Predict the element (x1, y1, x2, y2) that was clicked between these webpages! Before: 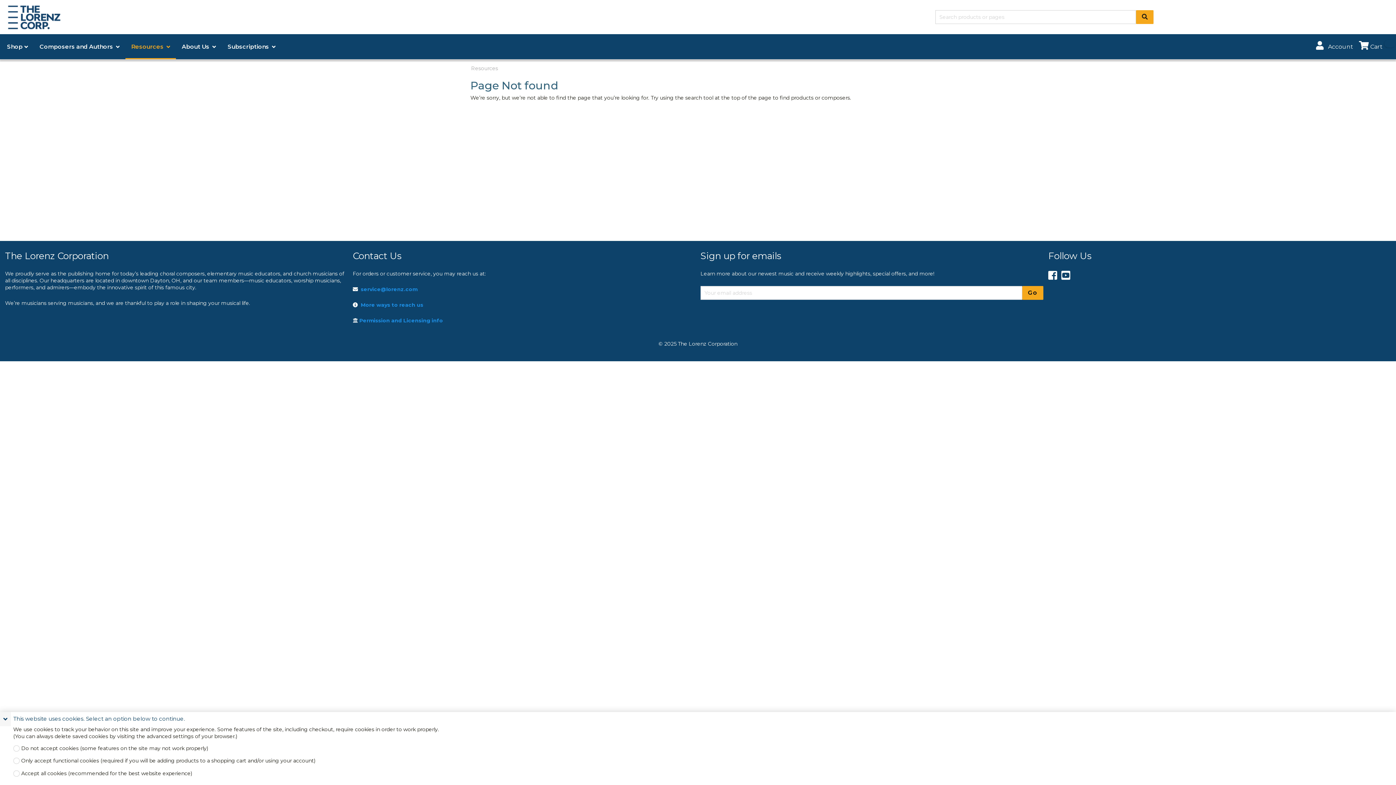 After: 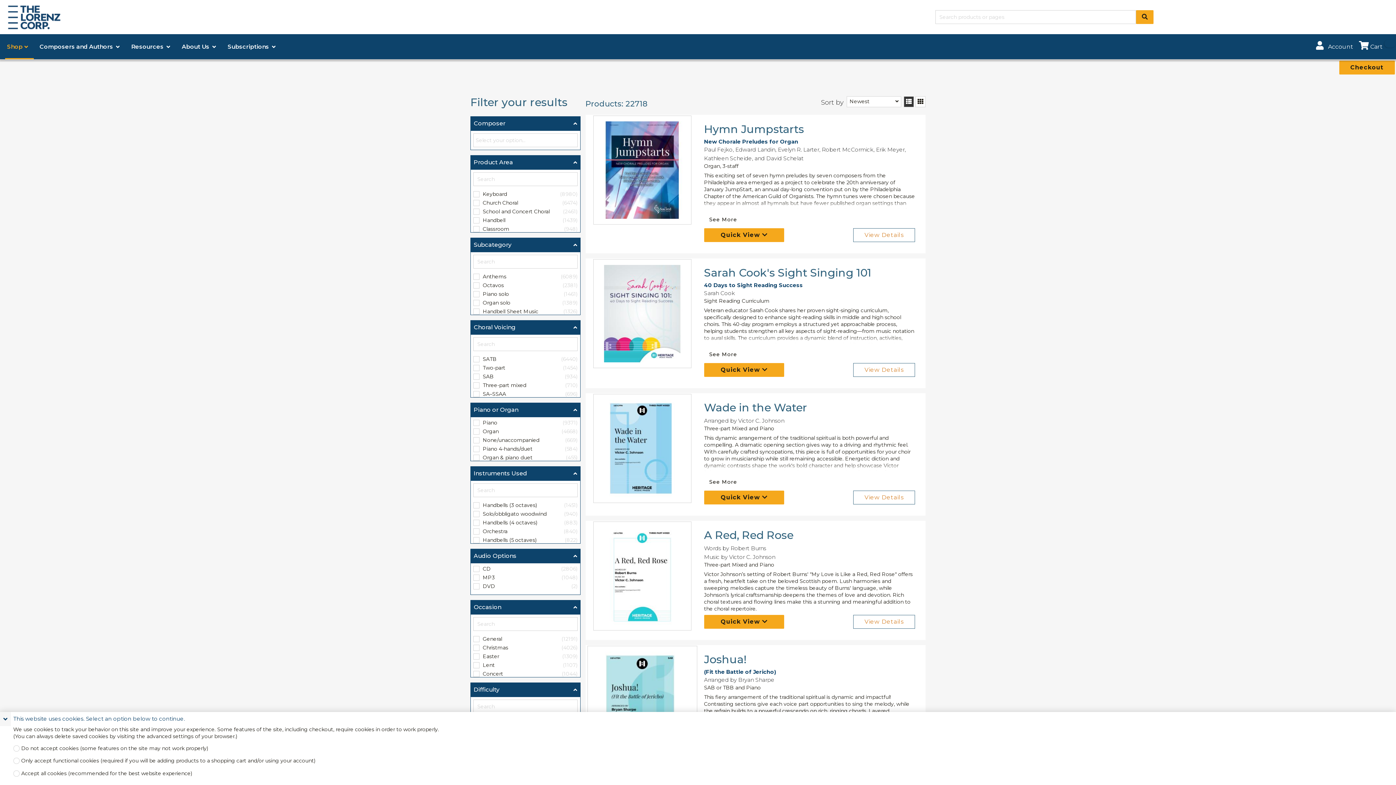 Action: label: Shop bbox: (5, 39, 24, 54)